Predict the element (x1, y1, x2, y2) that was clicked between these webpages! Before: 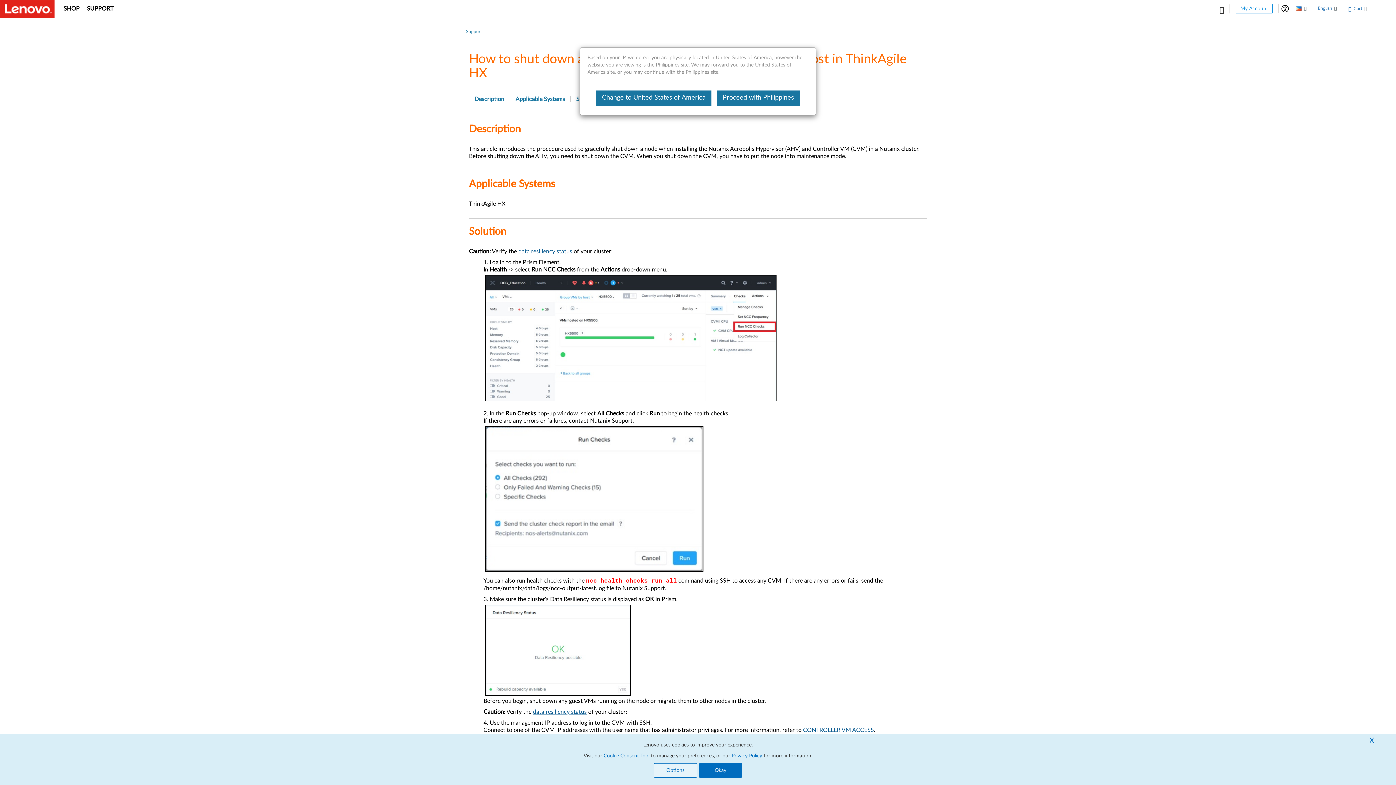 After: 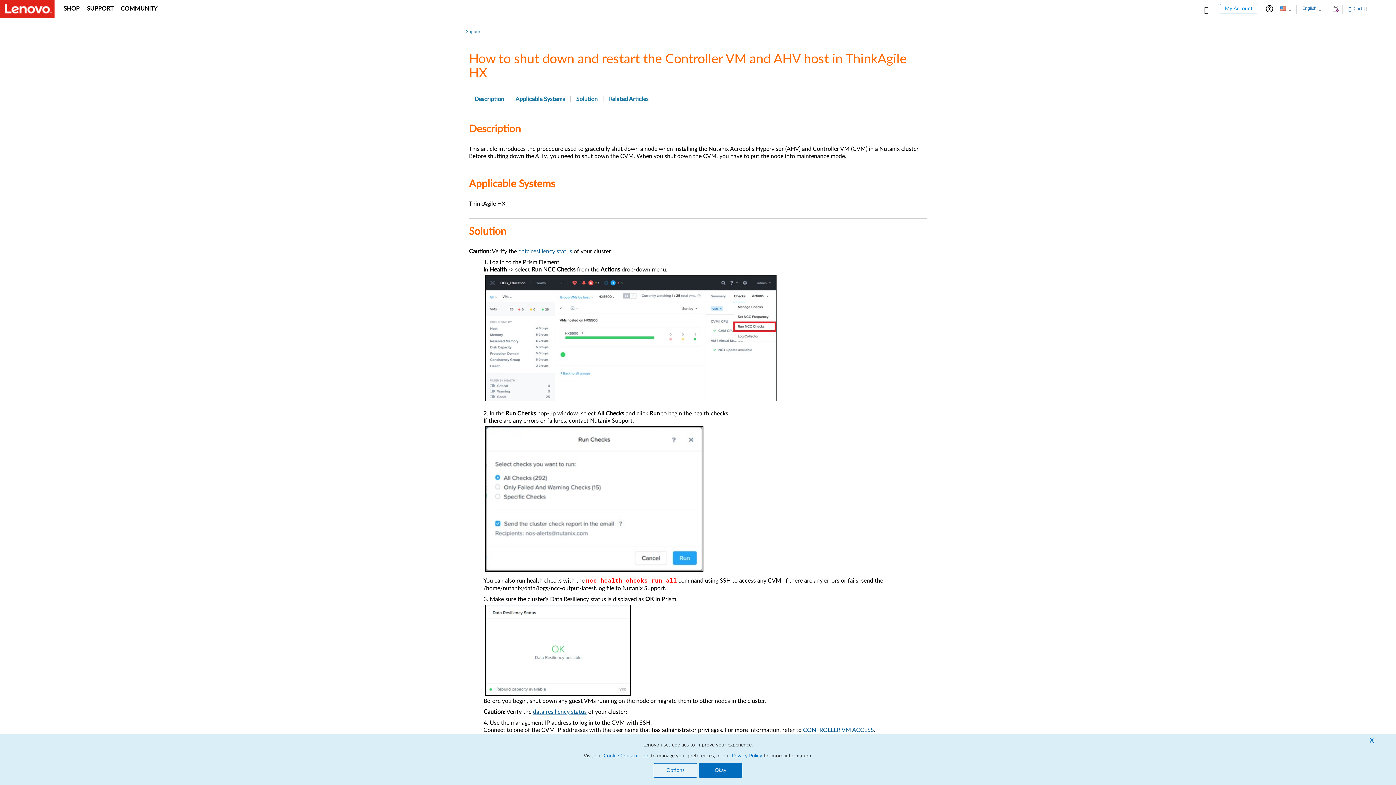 Action: bbox: (596, 90, 711, 105) label: Change to United States of America